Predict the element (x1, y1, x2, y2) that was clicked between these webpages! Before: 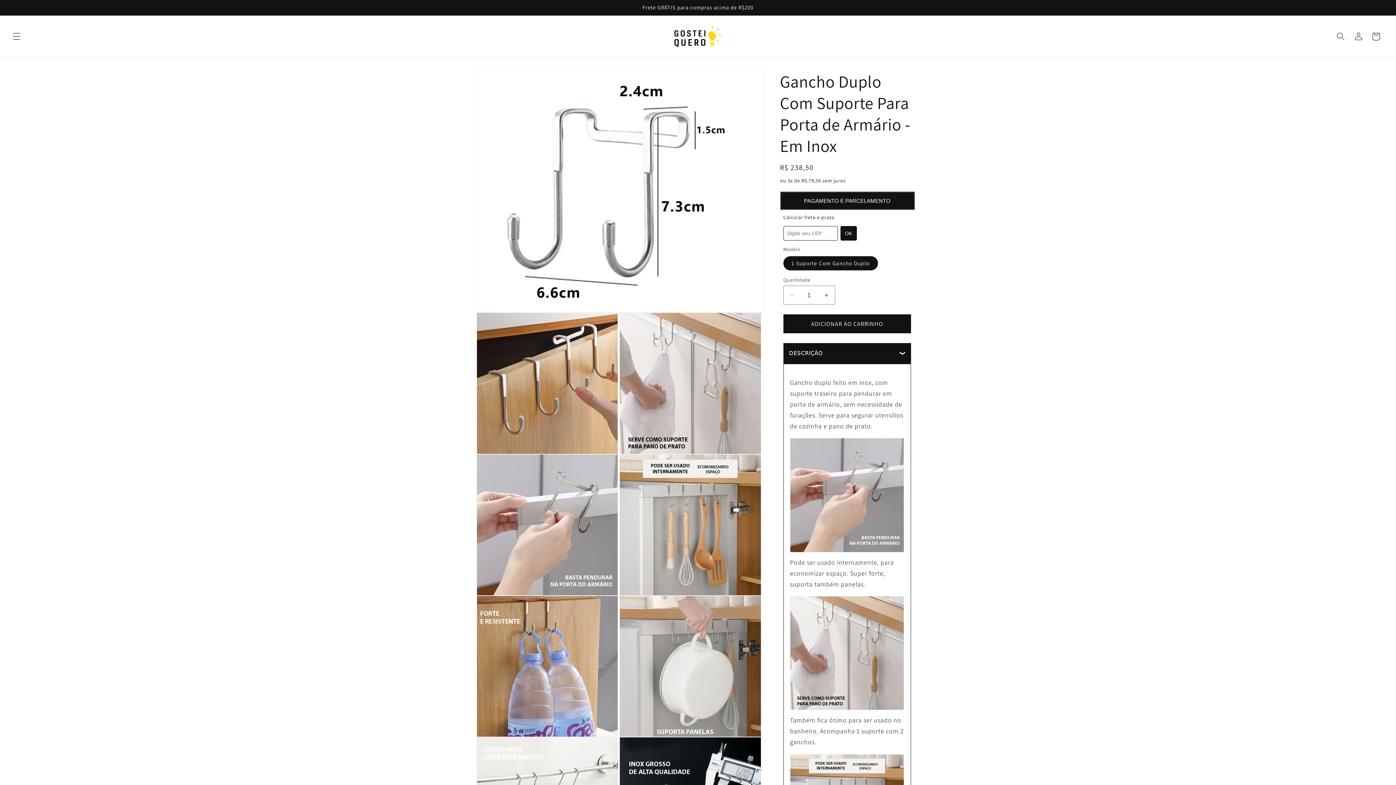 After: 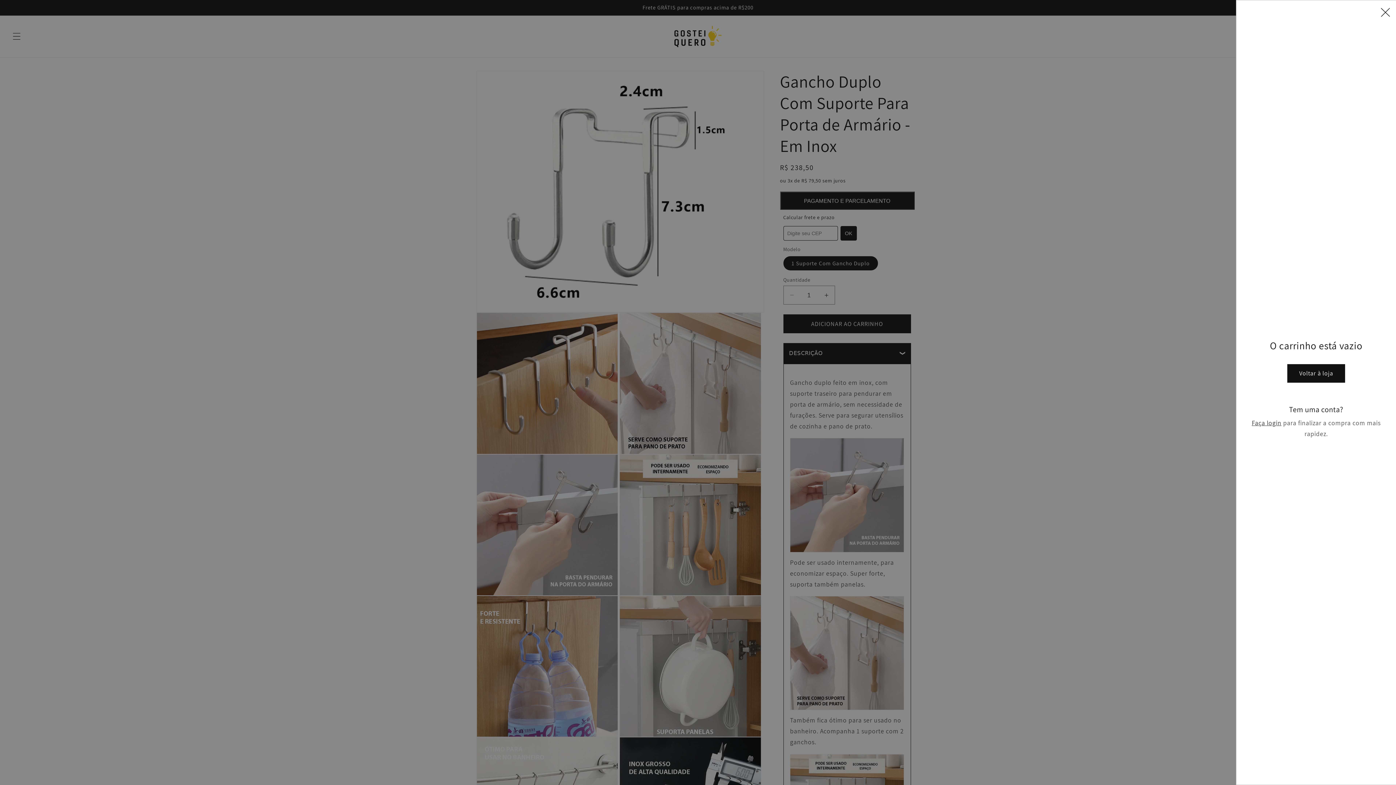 Action: label: Carrinho bbox: (1367, 27, 1385, 45)